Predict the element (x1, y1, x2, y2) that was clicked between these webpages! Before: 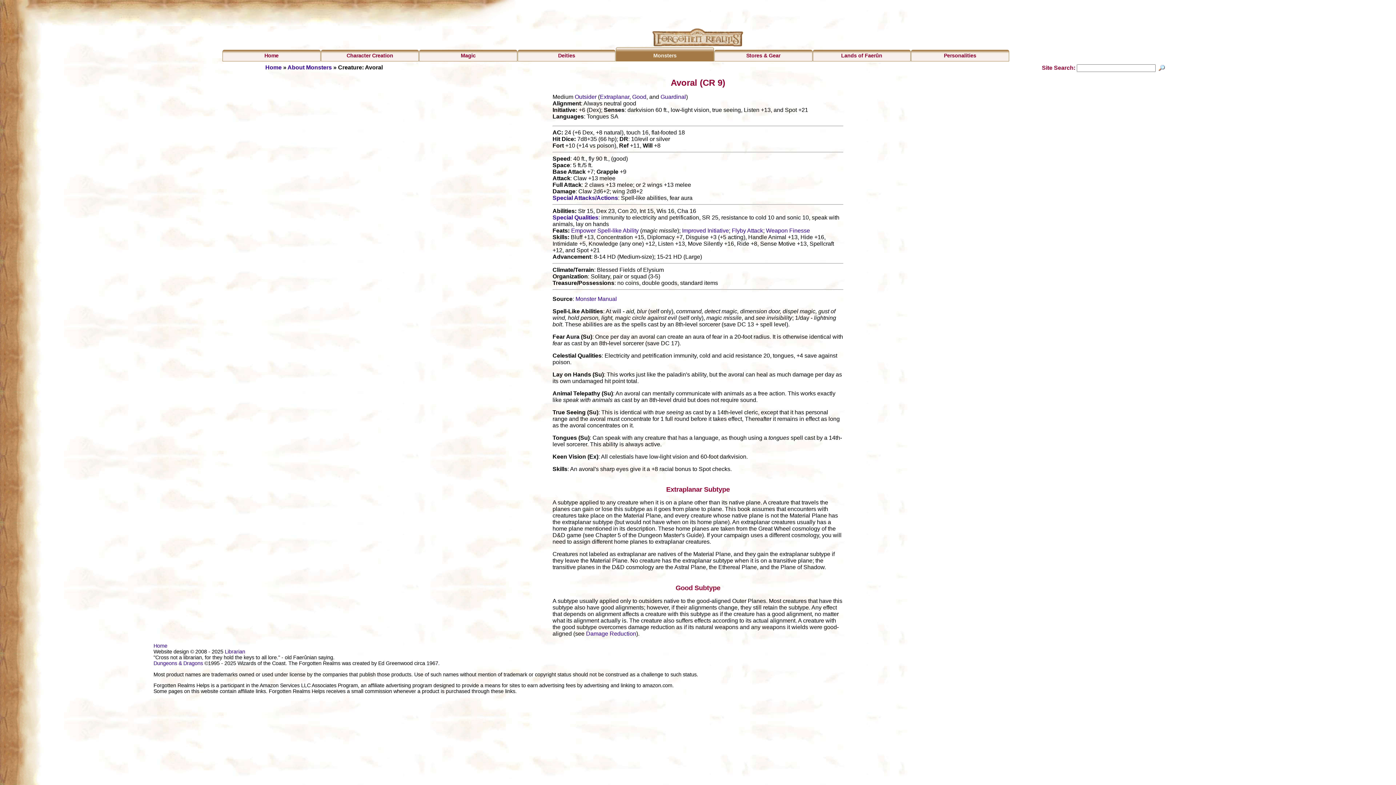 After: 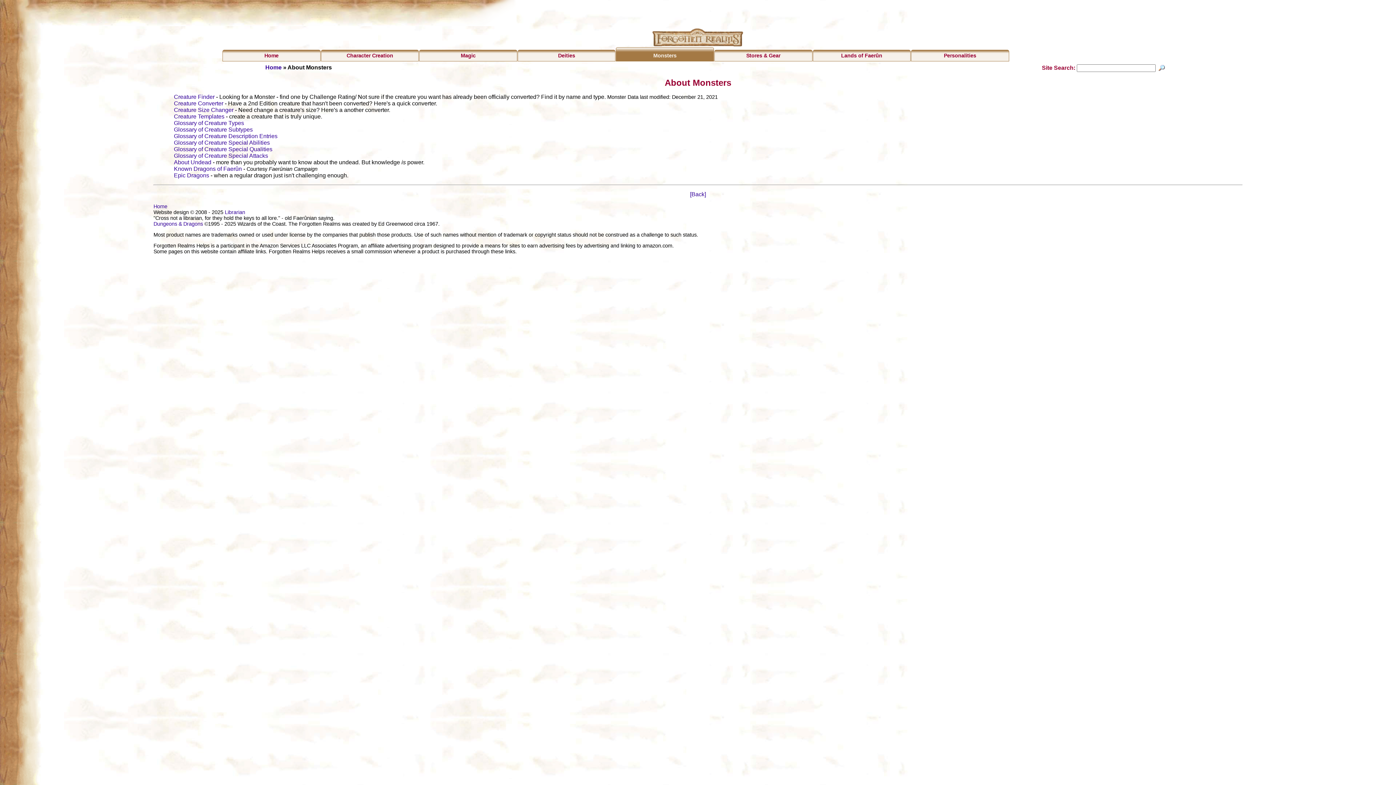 Action: bbox: (287, 64, 331, 70) label: About Monsters